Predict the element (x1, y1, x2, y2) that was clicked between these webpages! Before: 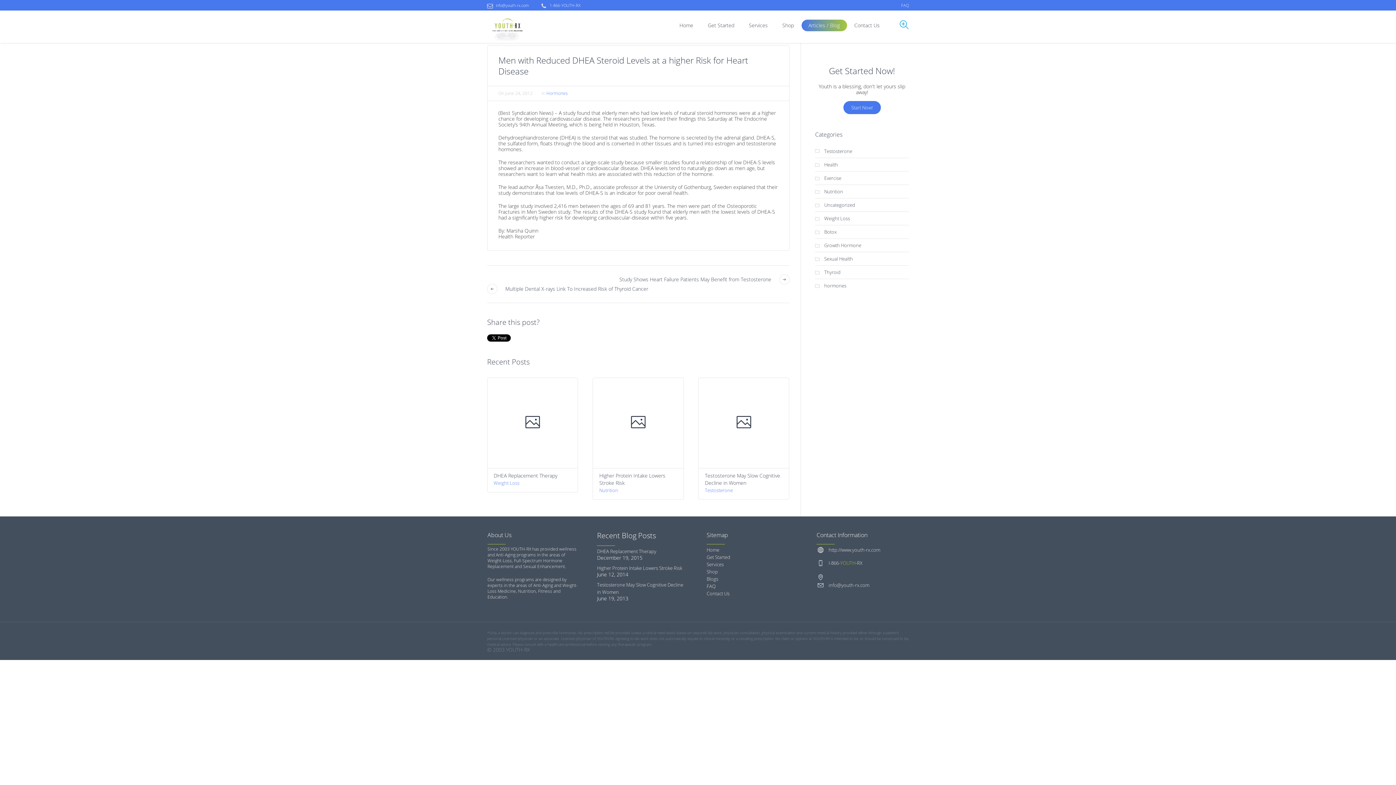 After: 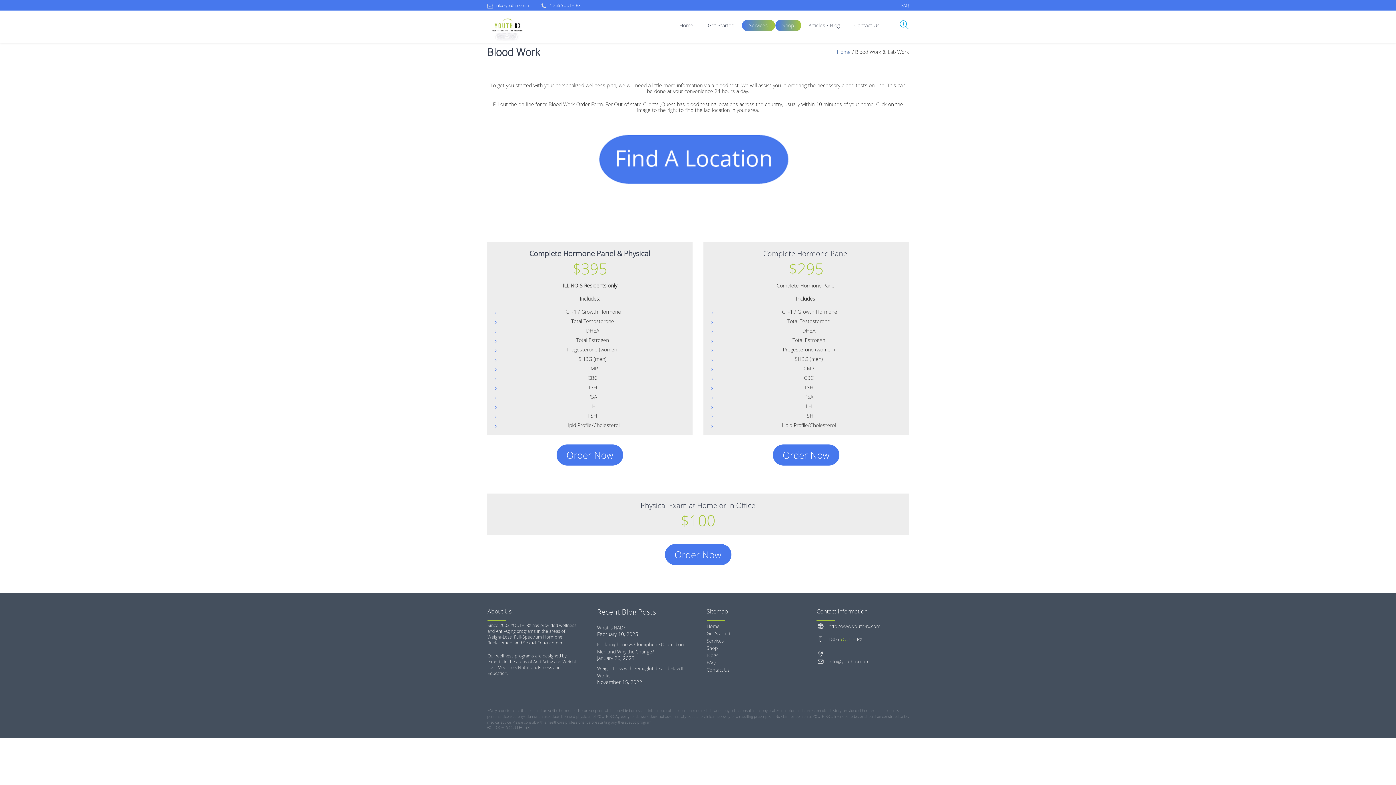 Action: label: Shop bbox: (775, 19, 801, 31)